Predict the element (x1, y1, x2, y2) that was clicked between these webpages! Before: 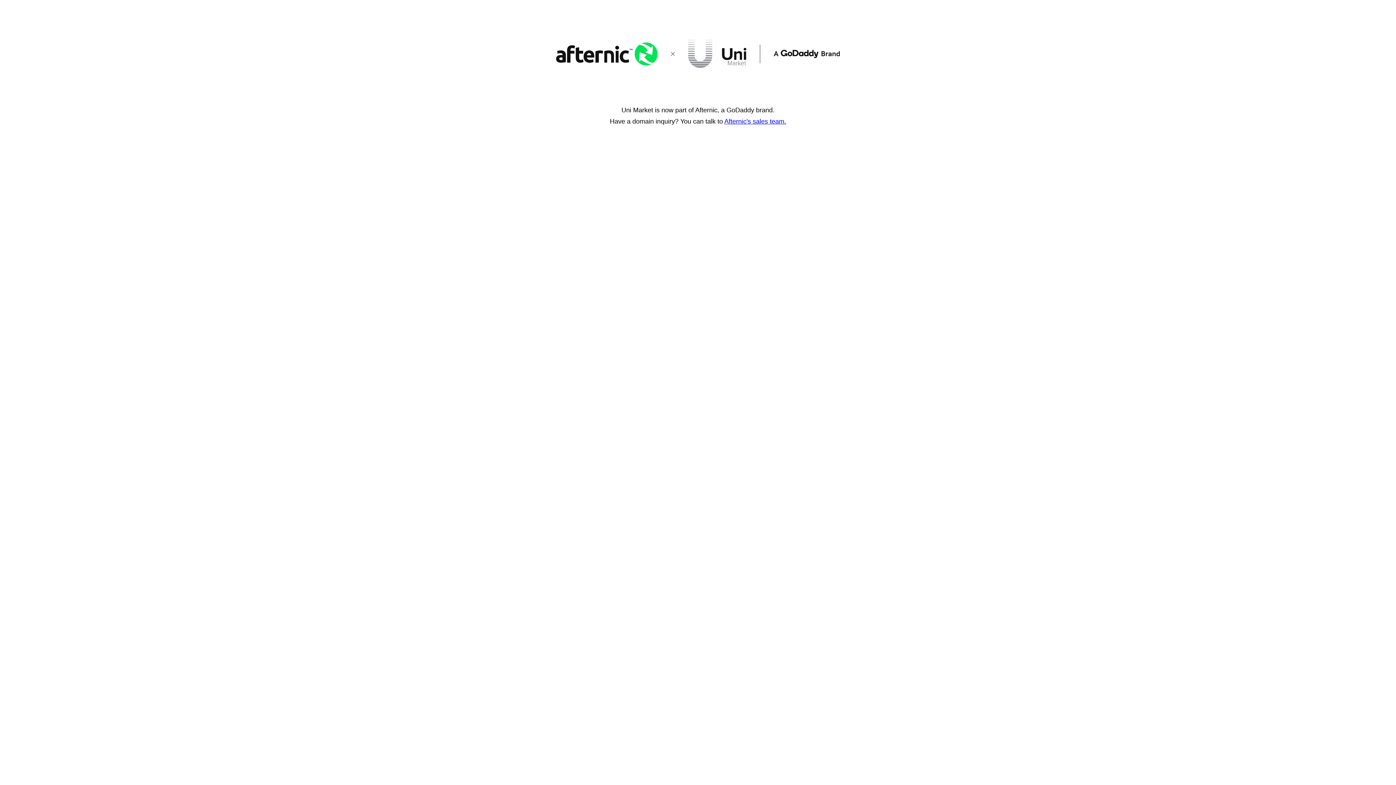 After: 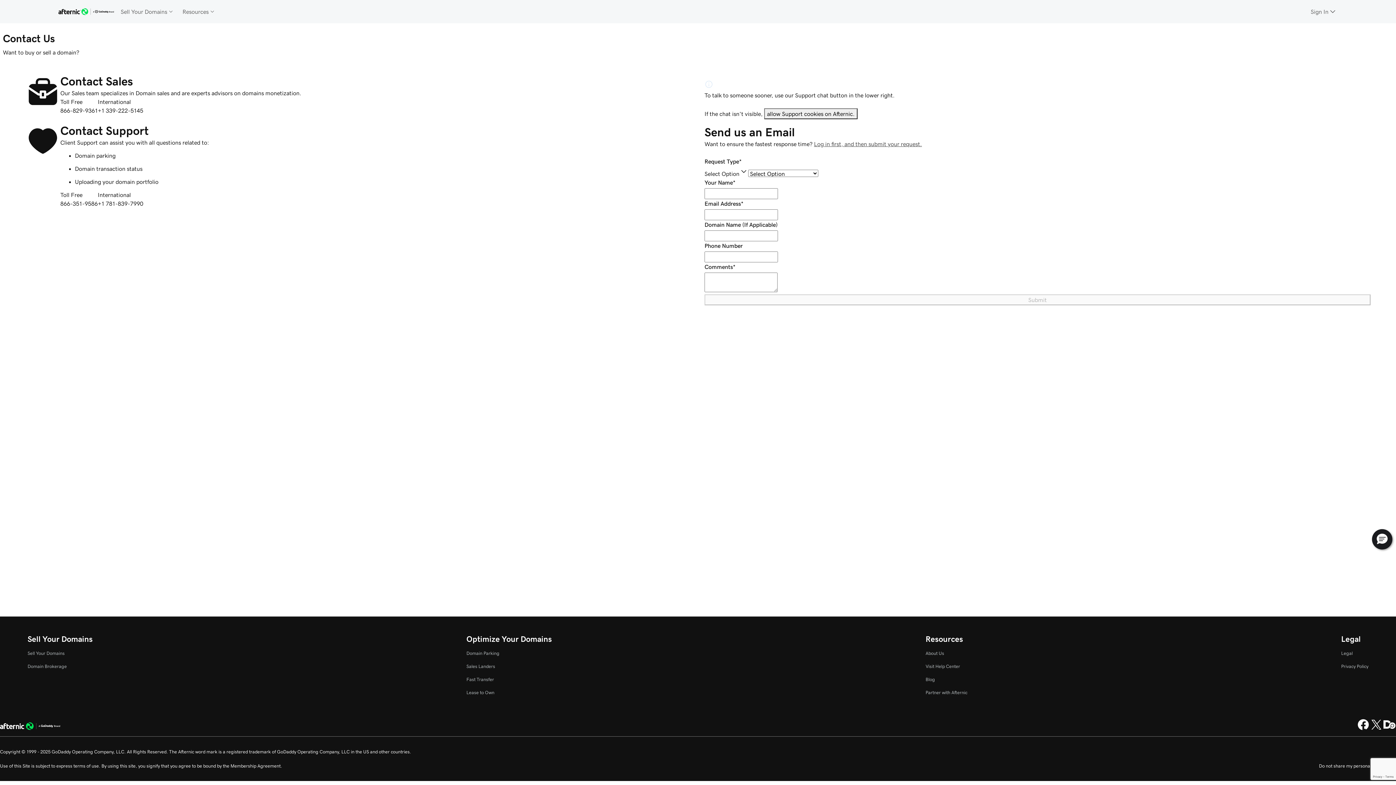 Action: label: Afternic's sales team. bbox: (724, 117, 786, 125)